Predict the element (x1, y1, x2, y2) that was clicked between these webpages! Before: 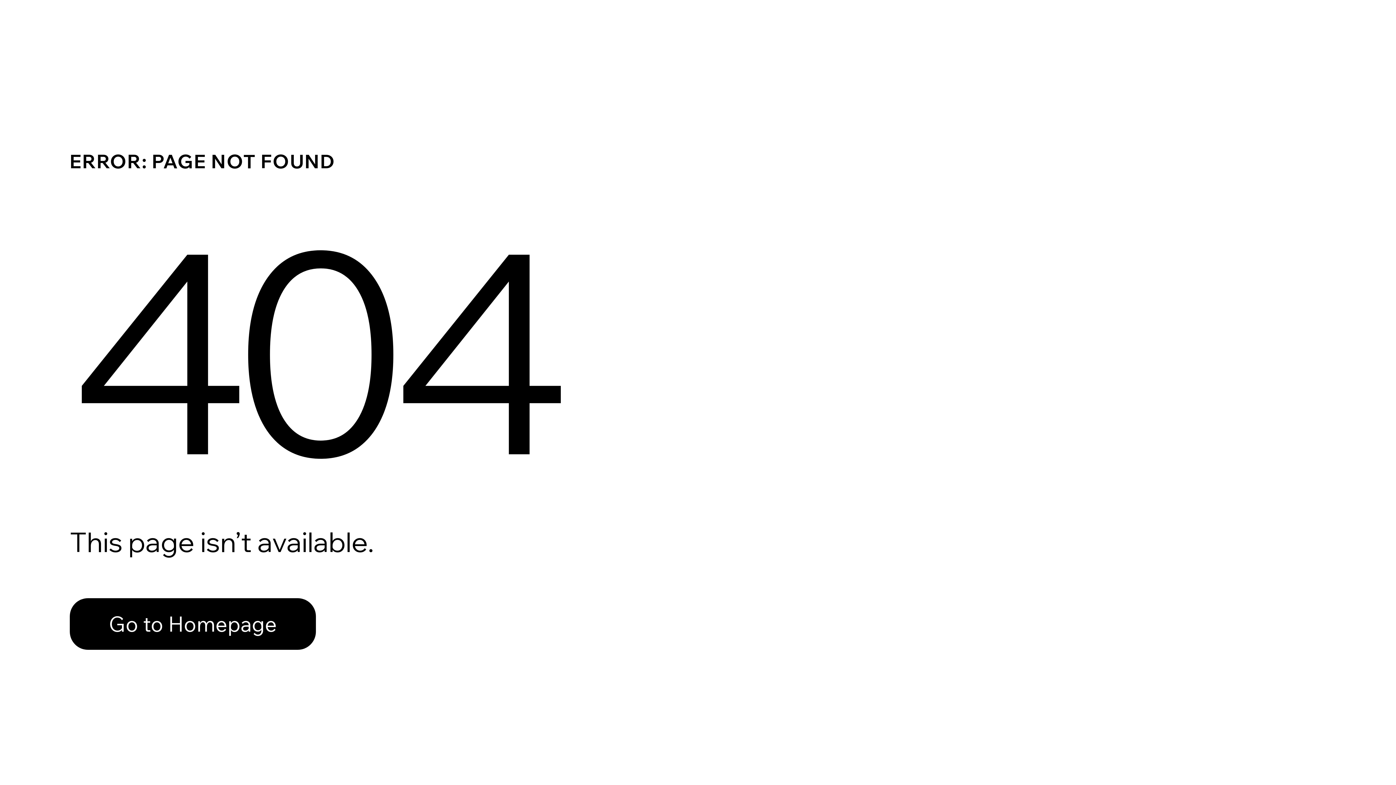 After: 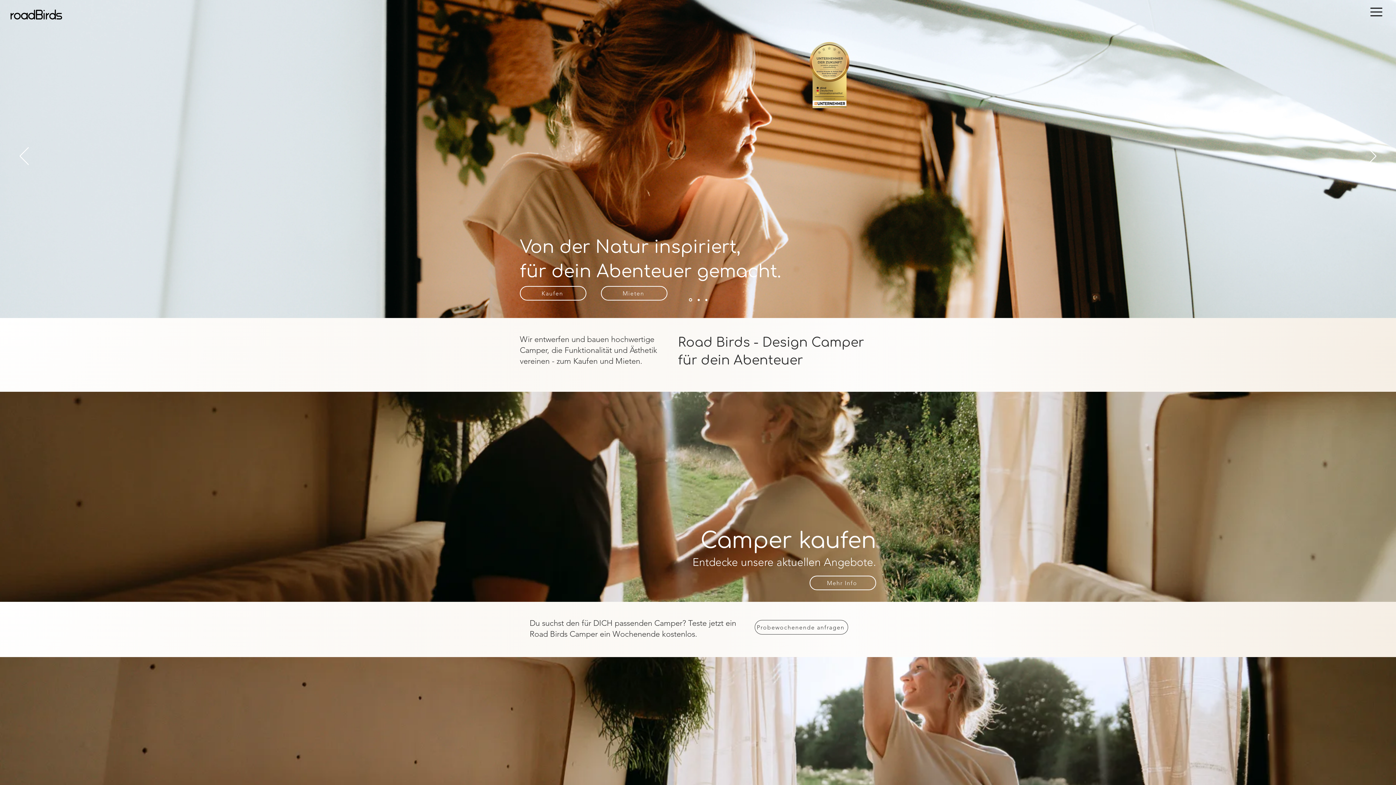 Action: bbox: (69, 582, 768, 659) label: Go to Homepage